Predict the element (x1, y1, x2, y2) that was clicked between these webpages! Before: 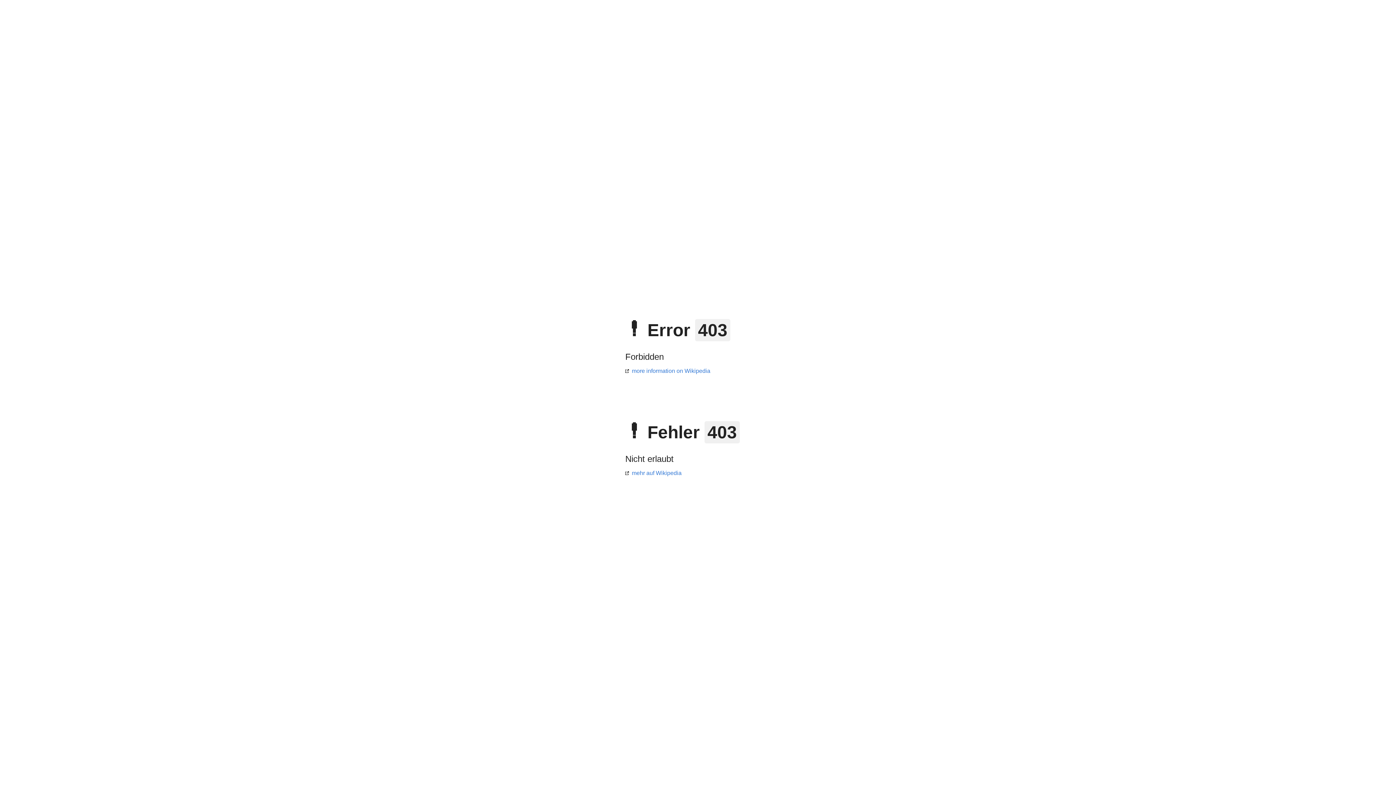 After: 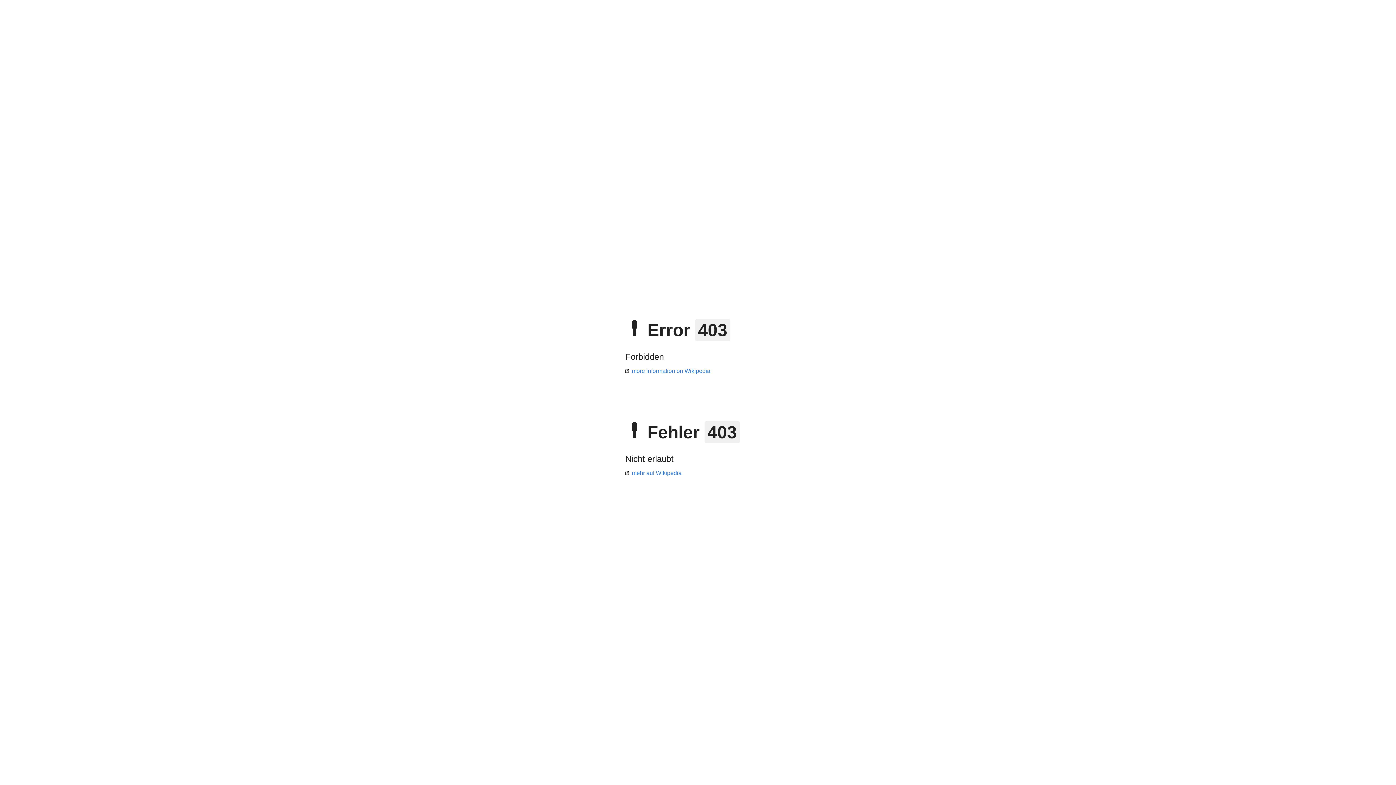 Action: bbox: (625, 470, 681, 476) label: mehr auf Wikipedia